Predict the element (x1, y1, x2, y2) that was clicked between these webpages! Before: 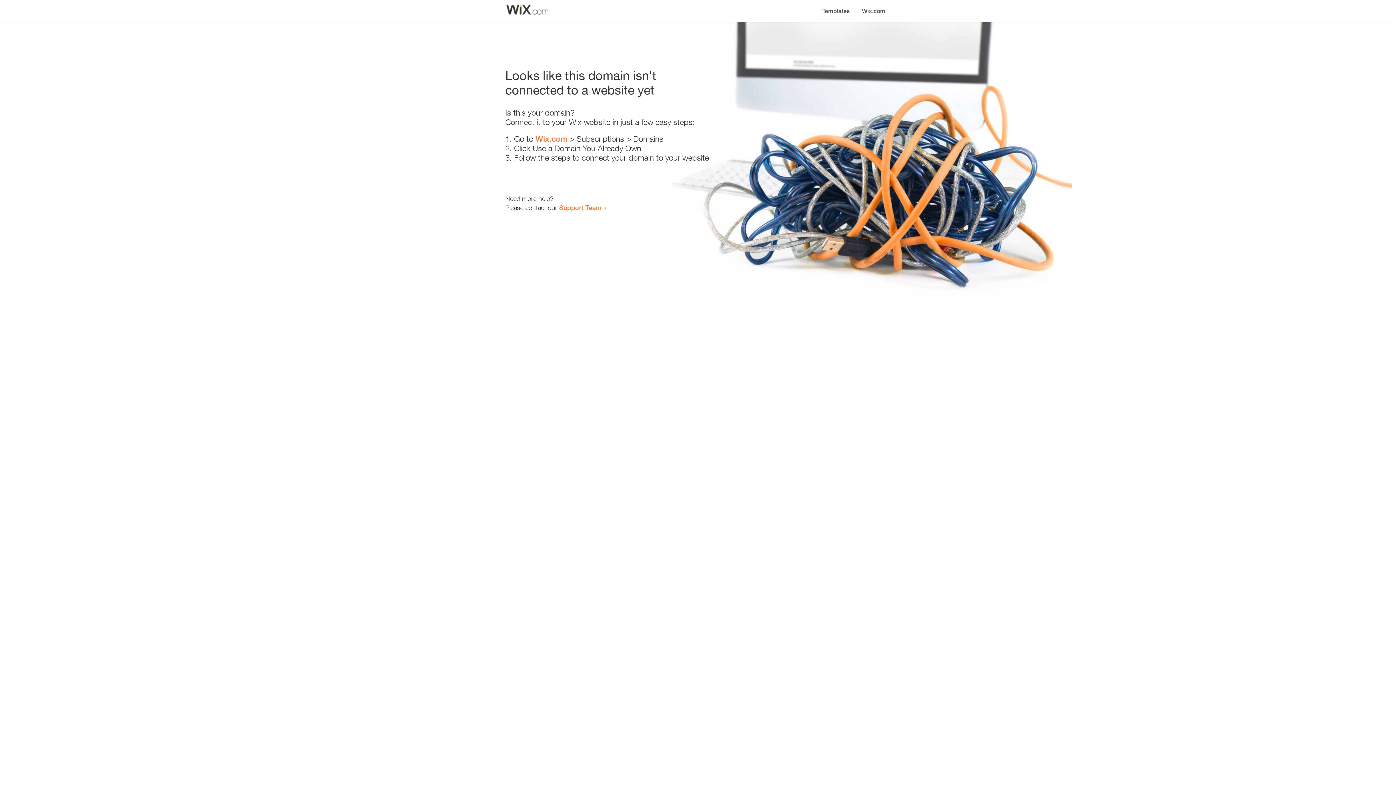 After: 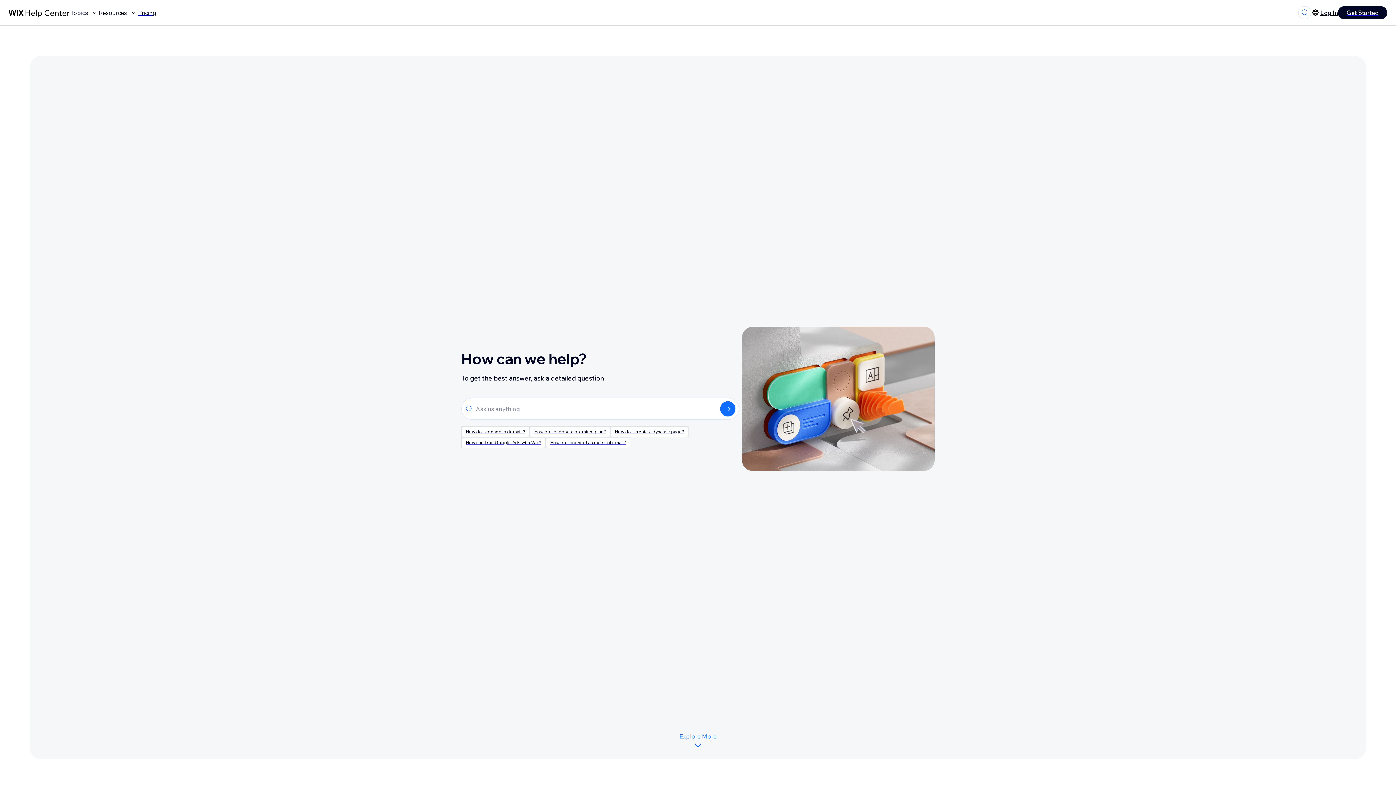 Action: bbox: (559, 203, 601, 211) label: Support Team